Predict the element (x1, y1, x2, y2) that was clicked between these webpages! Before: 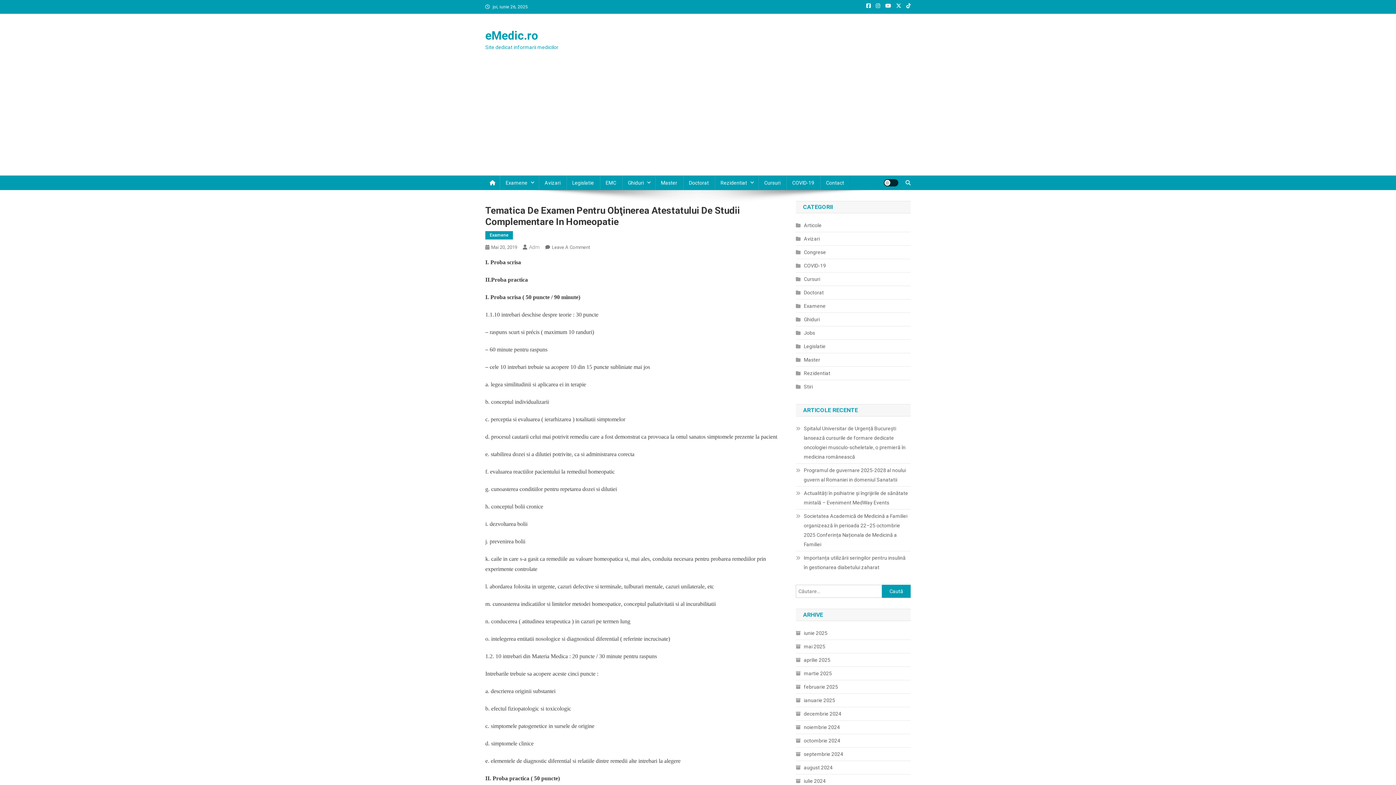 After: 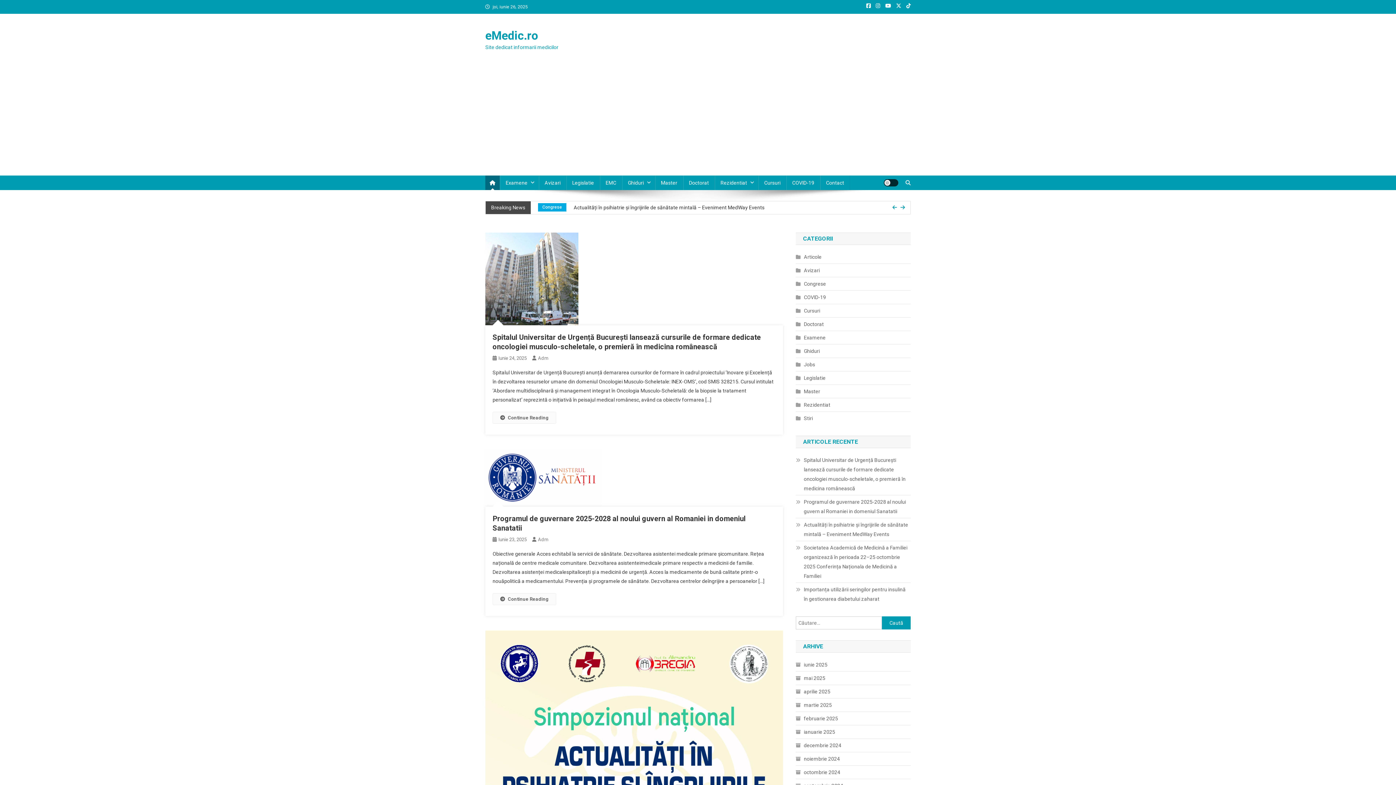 Action: bbox: (485, 175, 500, 190)